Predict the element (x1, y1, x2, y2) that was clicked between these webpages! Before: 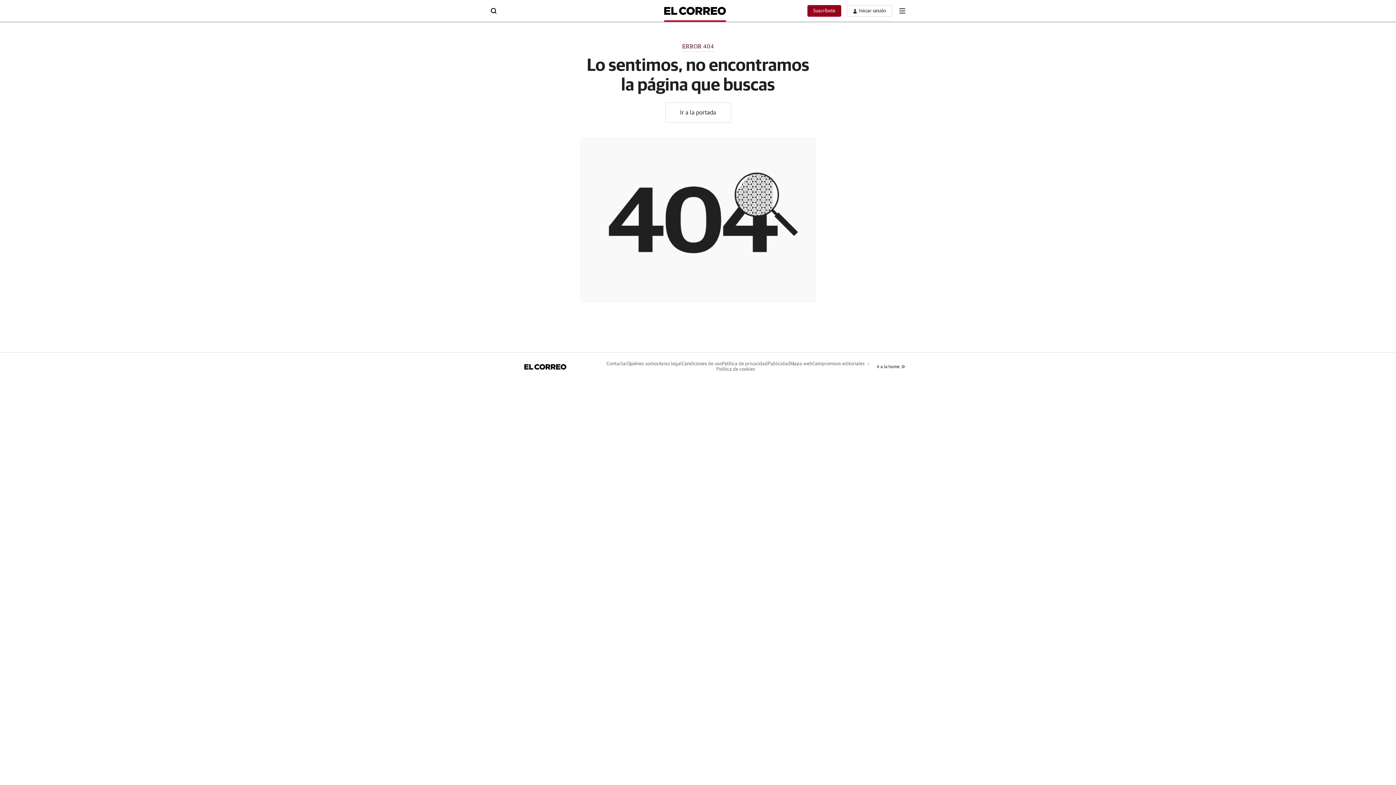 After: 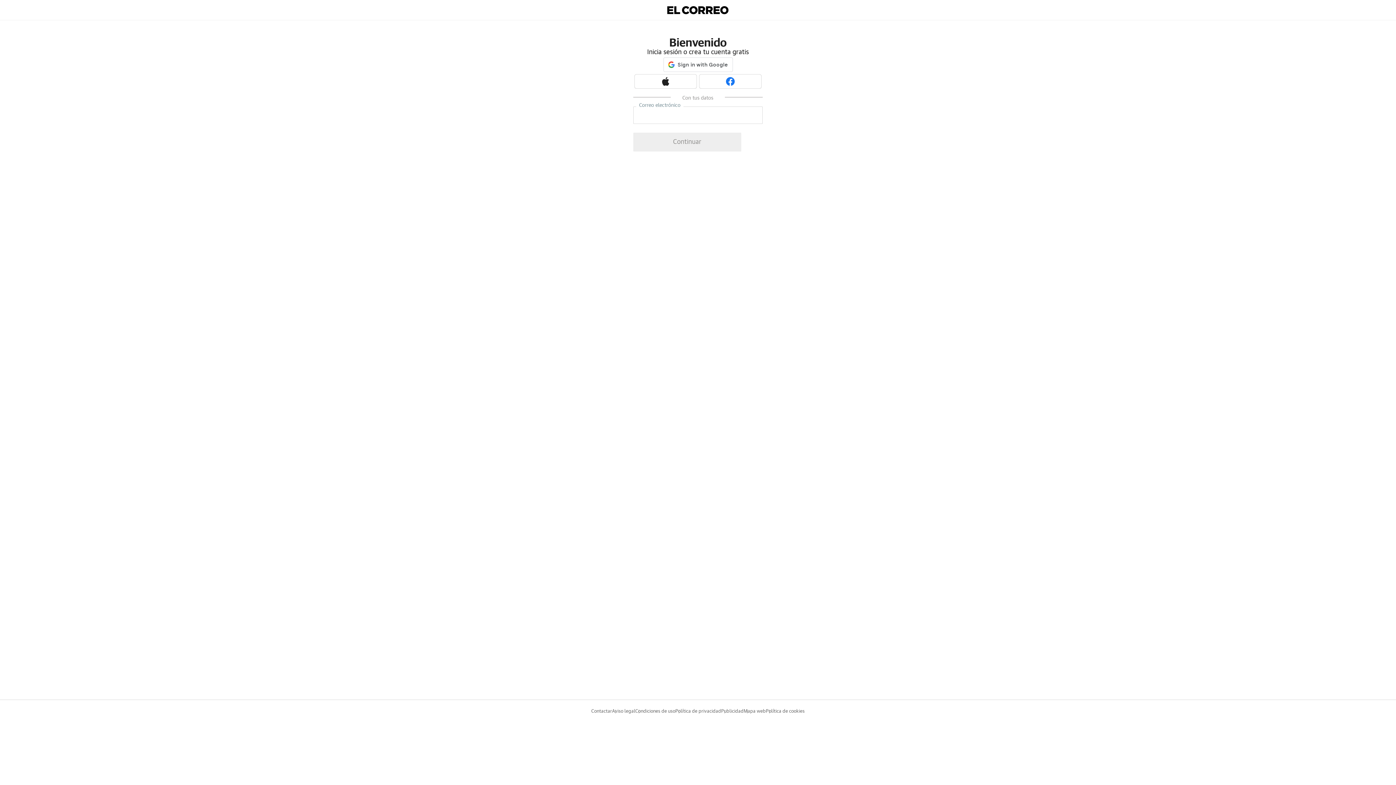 Action: bbox: (847, 5, 892, 16) label: boton-area-usuario